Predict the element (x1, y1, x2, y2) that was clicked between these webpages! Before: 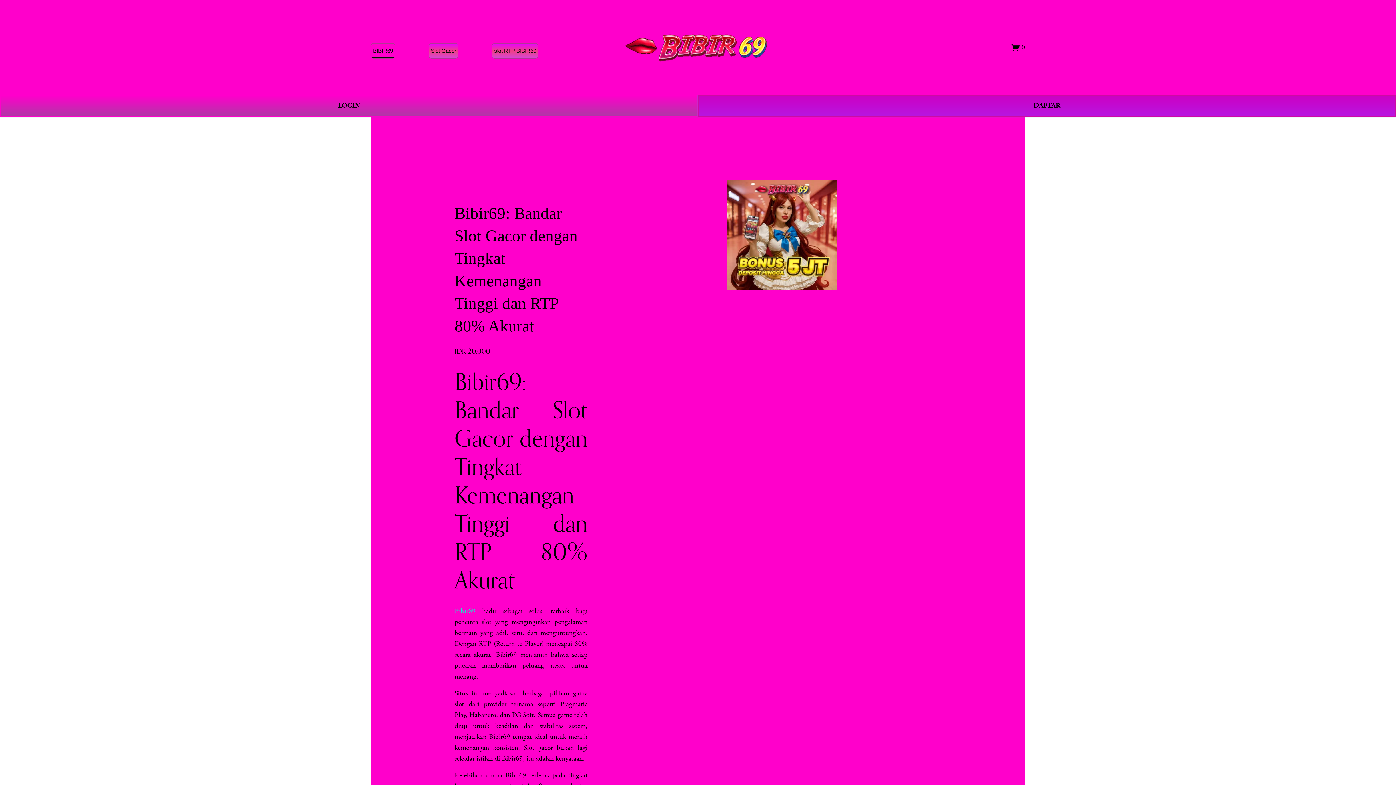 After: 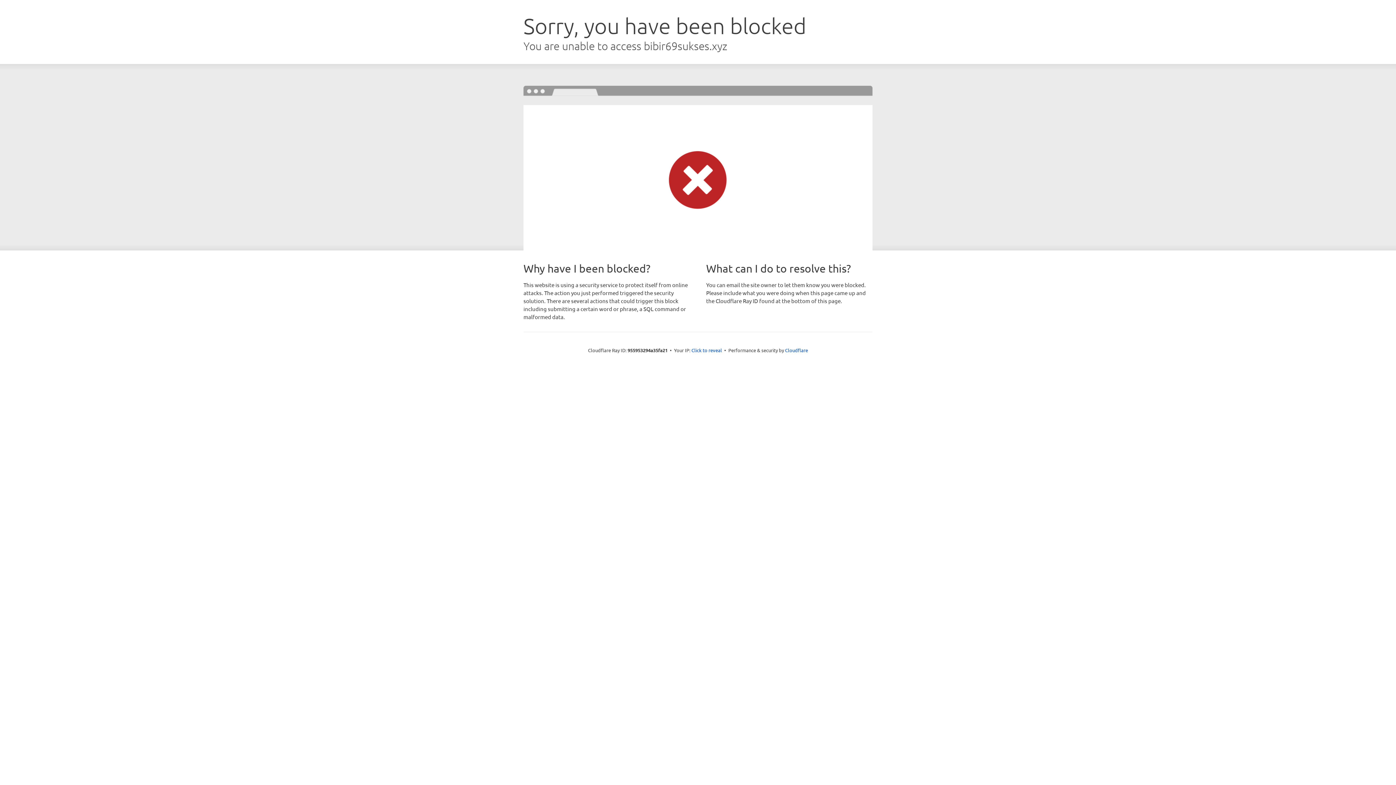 Action: label: LOGIN bbox: (0, 94, 698, 116)